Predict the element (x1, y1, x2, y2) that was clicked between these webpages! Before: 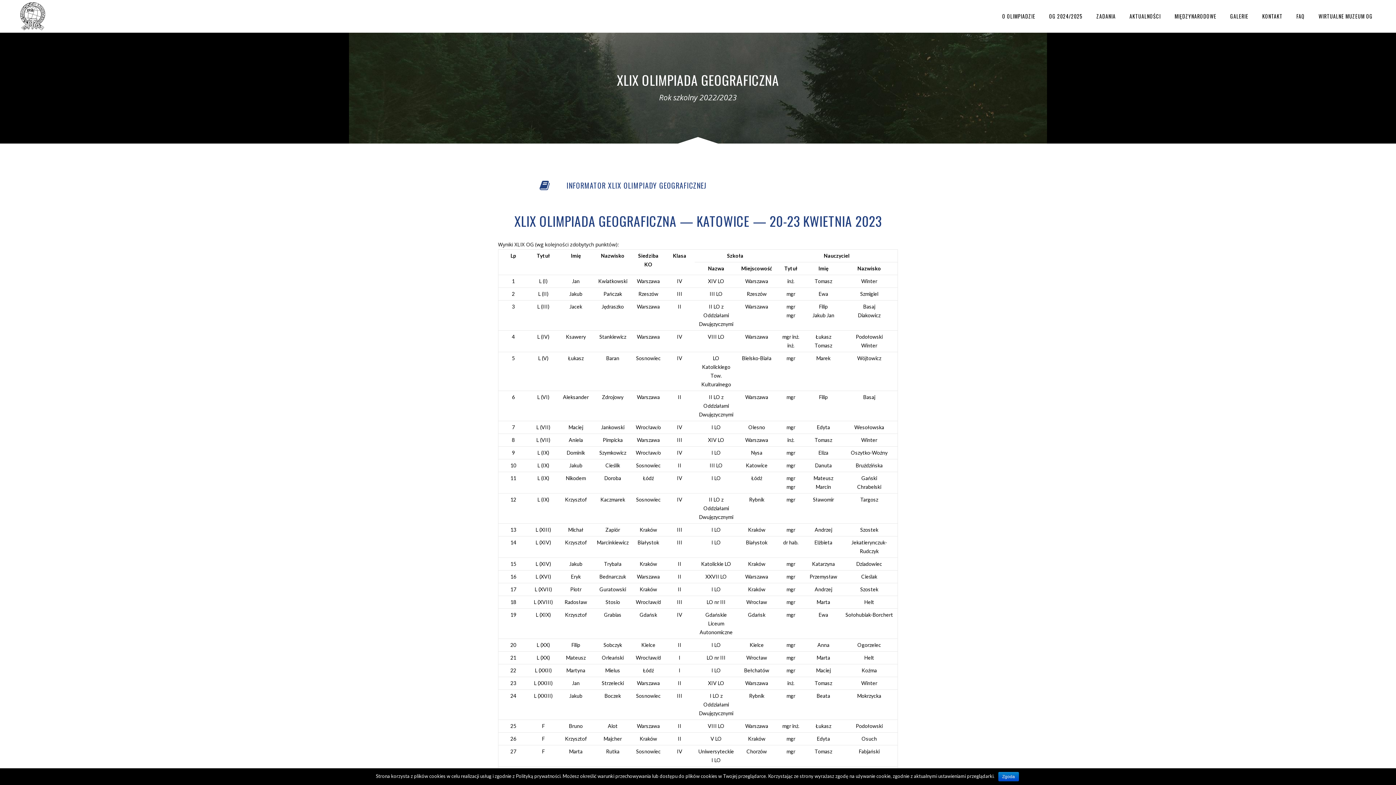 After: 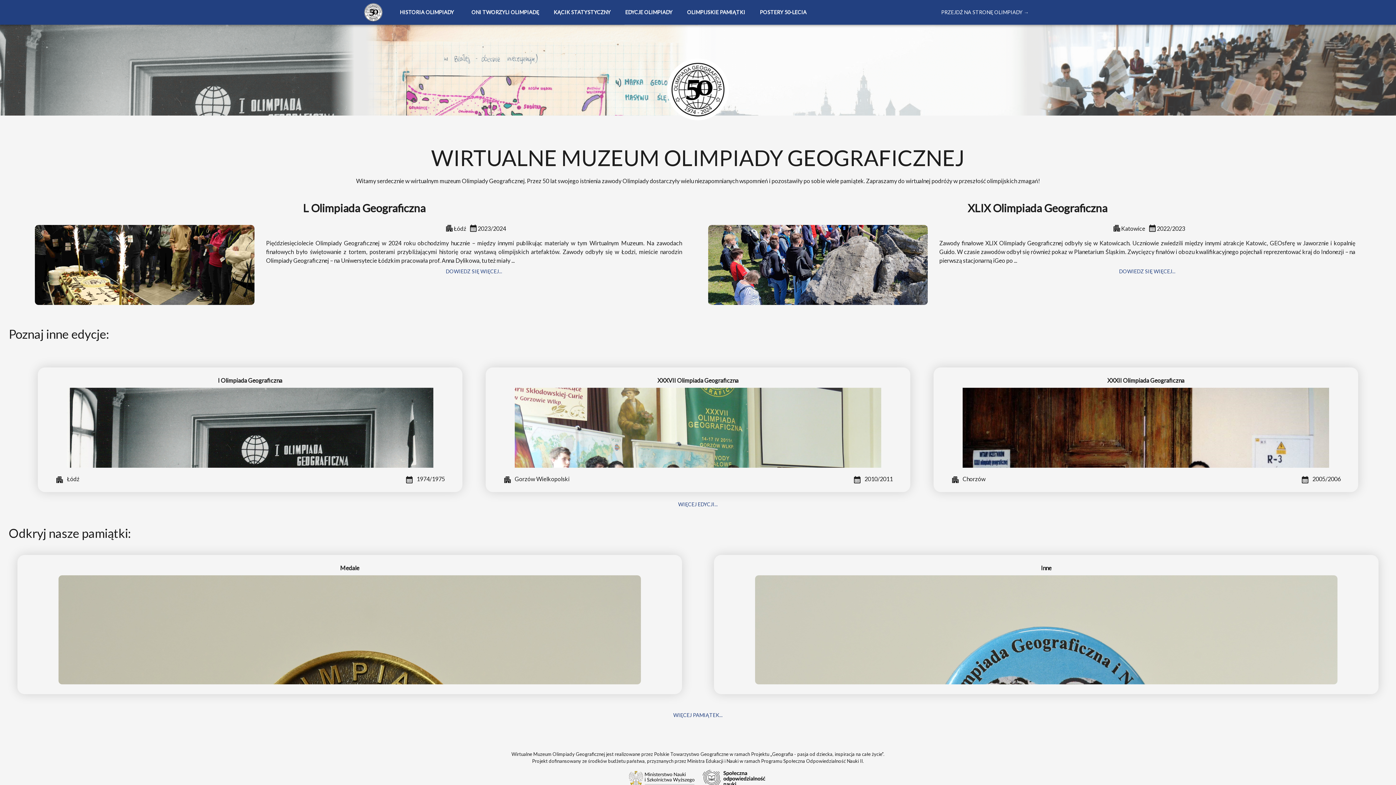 Action: label: WIRTUALNE MUZEUM OG bbox: (1312, 0, 1380, 32)